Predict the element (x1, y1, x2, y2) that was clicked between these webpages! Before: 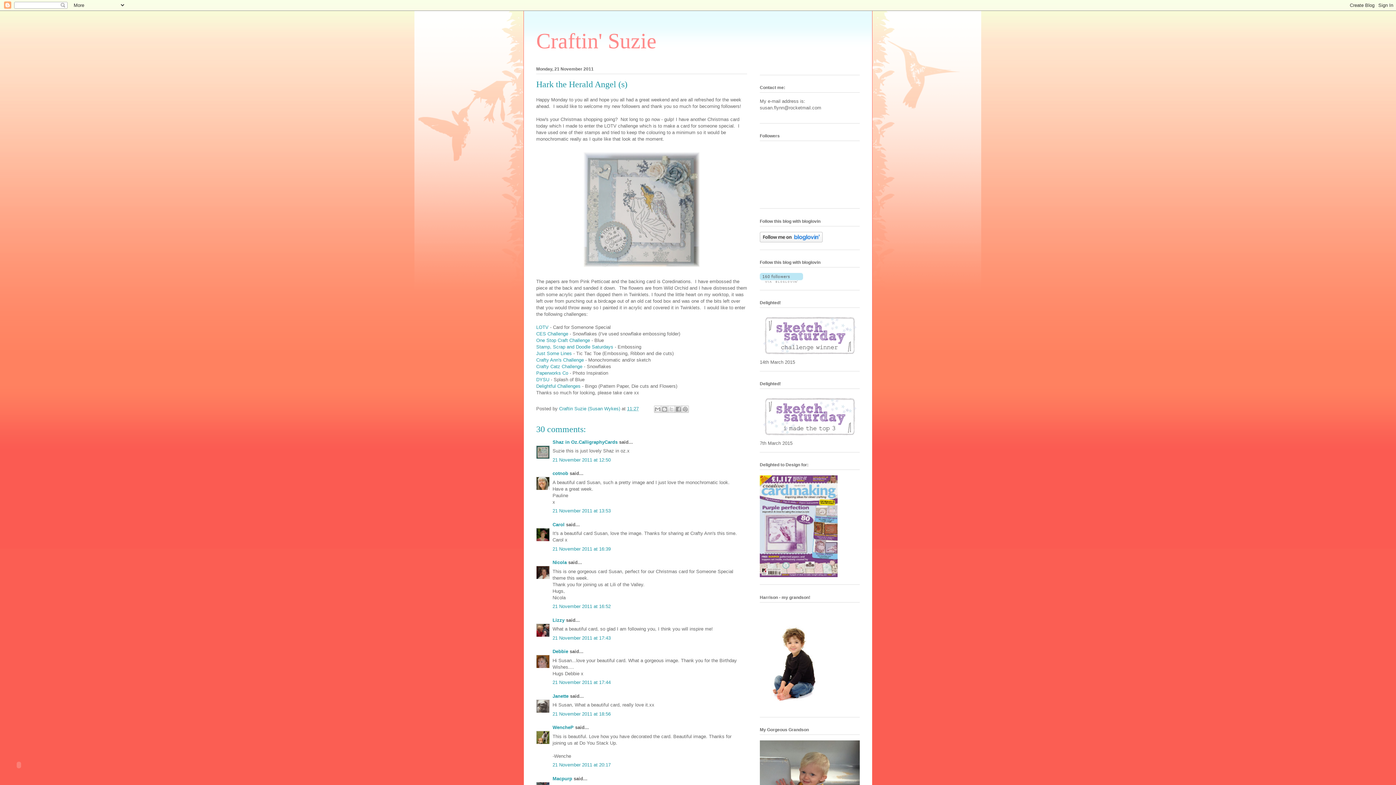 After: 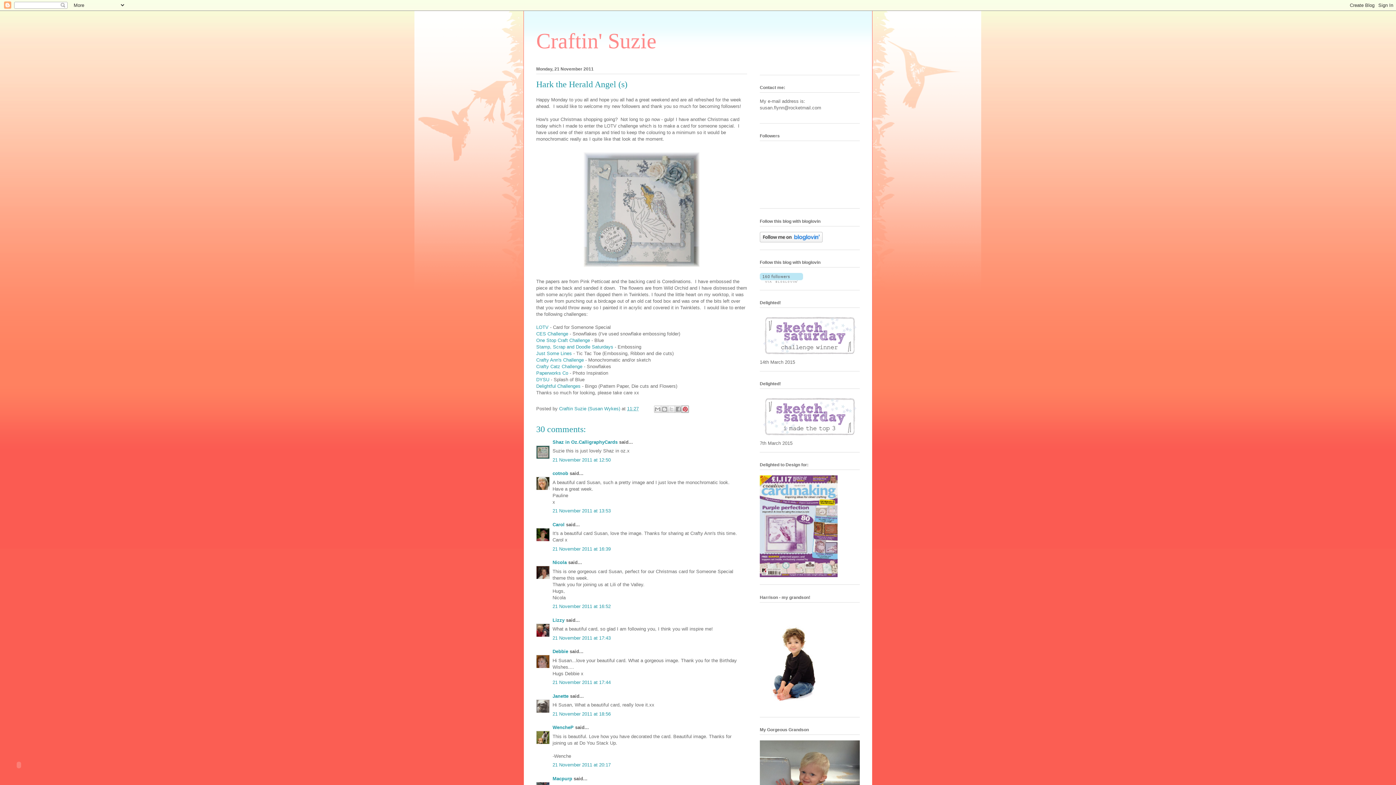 Action: bbox: (681, 405, 689, 412) label: Share to Pinterest